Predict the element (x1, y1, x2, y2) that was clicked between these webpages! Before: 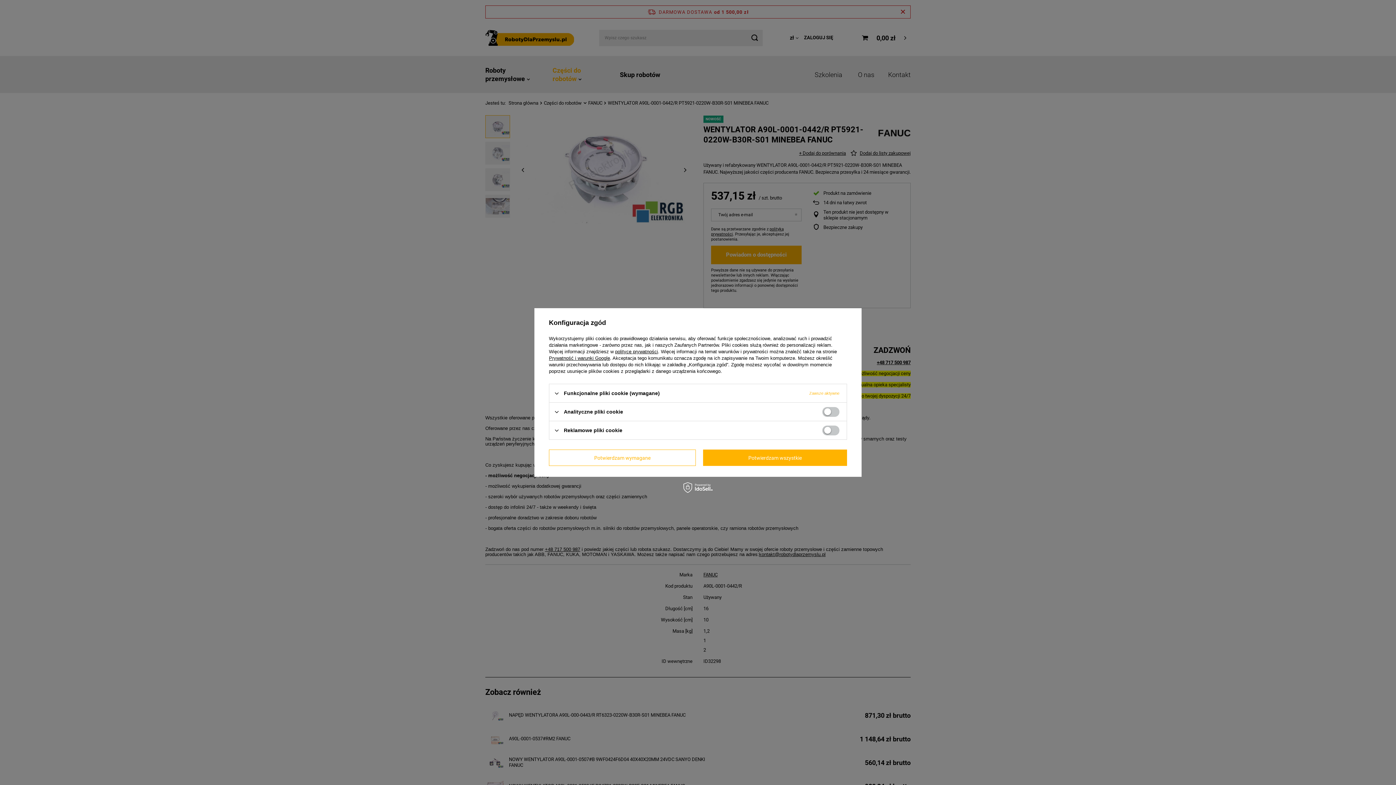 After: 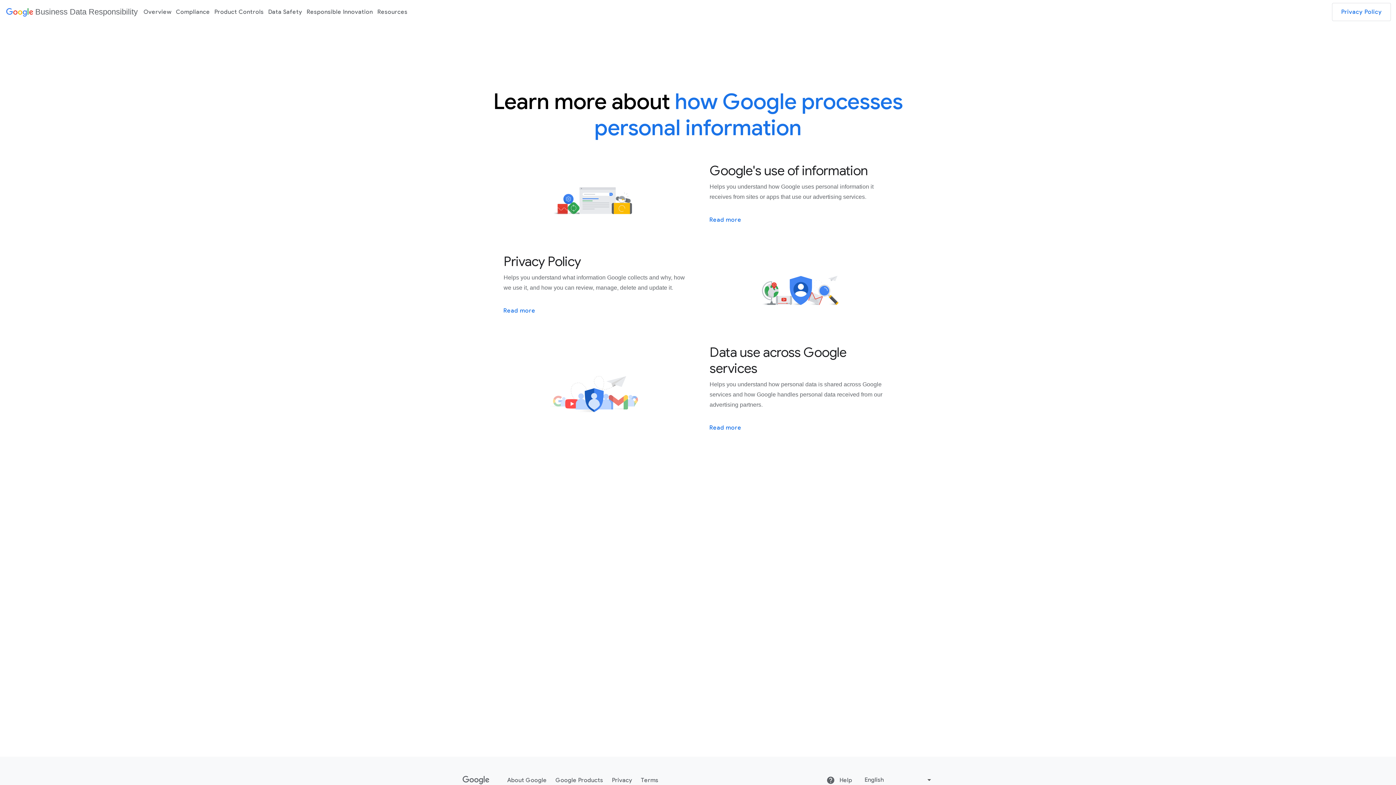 Action: label: Prywatność i warunki Google bbox: (549, 355, 610, 361)